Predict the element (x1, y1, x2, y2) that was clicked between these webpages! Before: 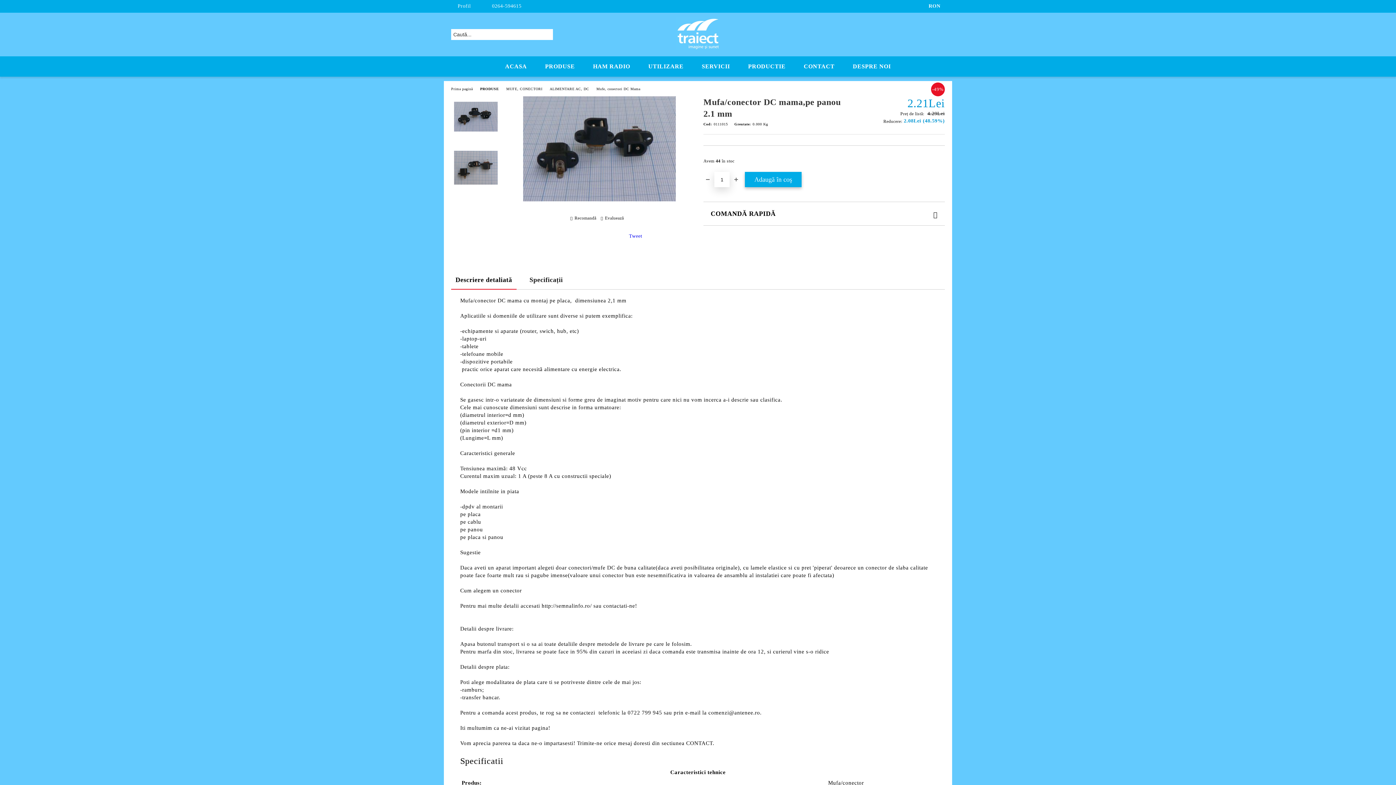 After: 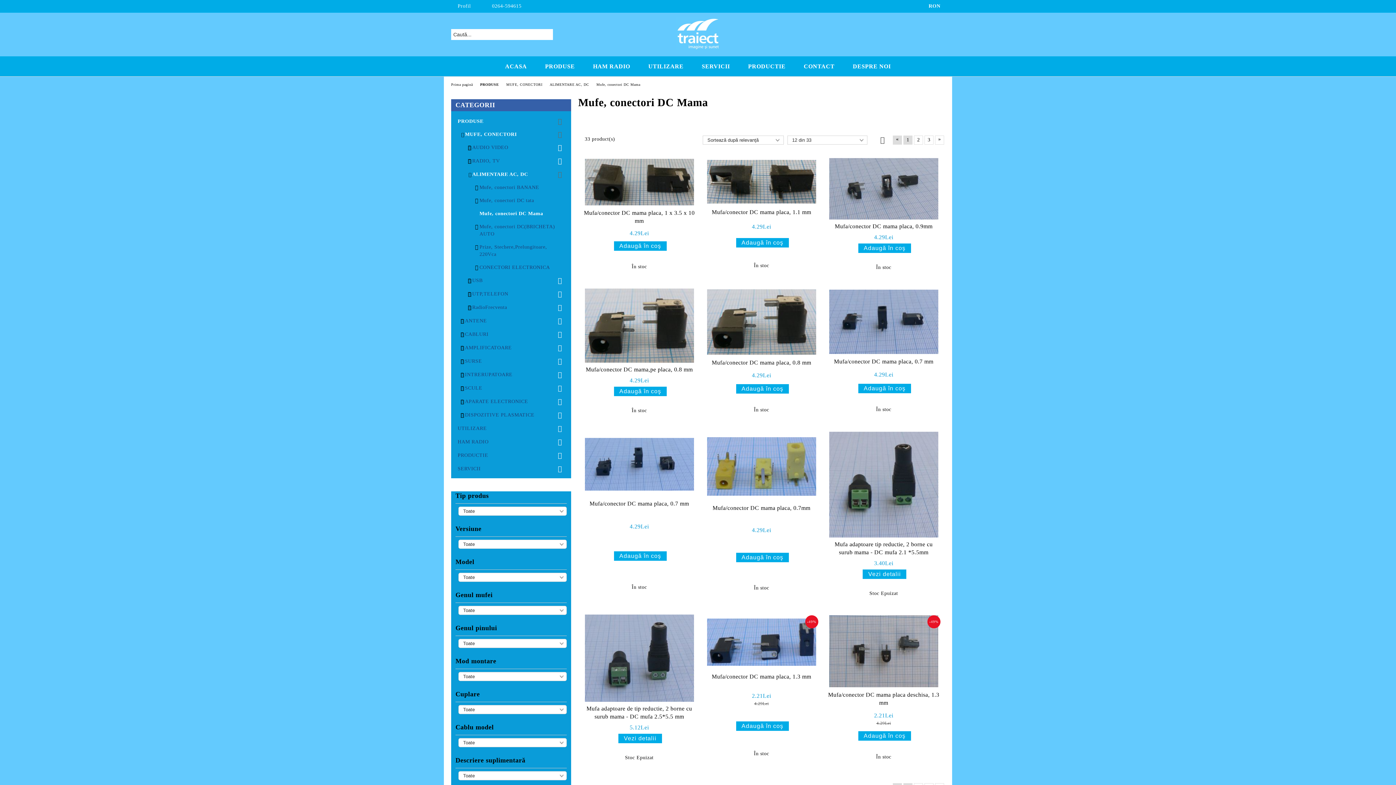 Action: label: Mufe, conectori DC Mama bbox: (596, 86, 640, 90)